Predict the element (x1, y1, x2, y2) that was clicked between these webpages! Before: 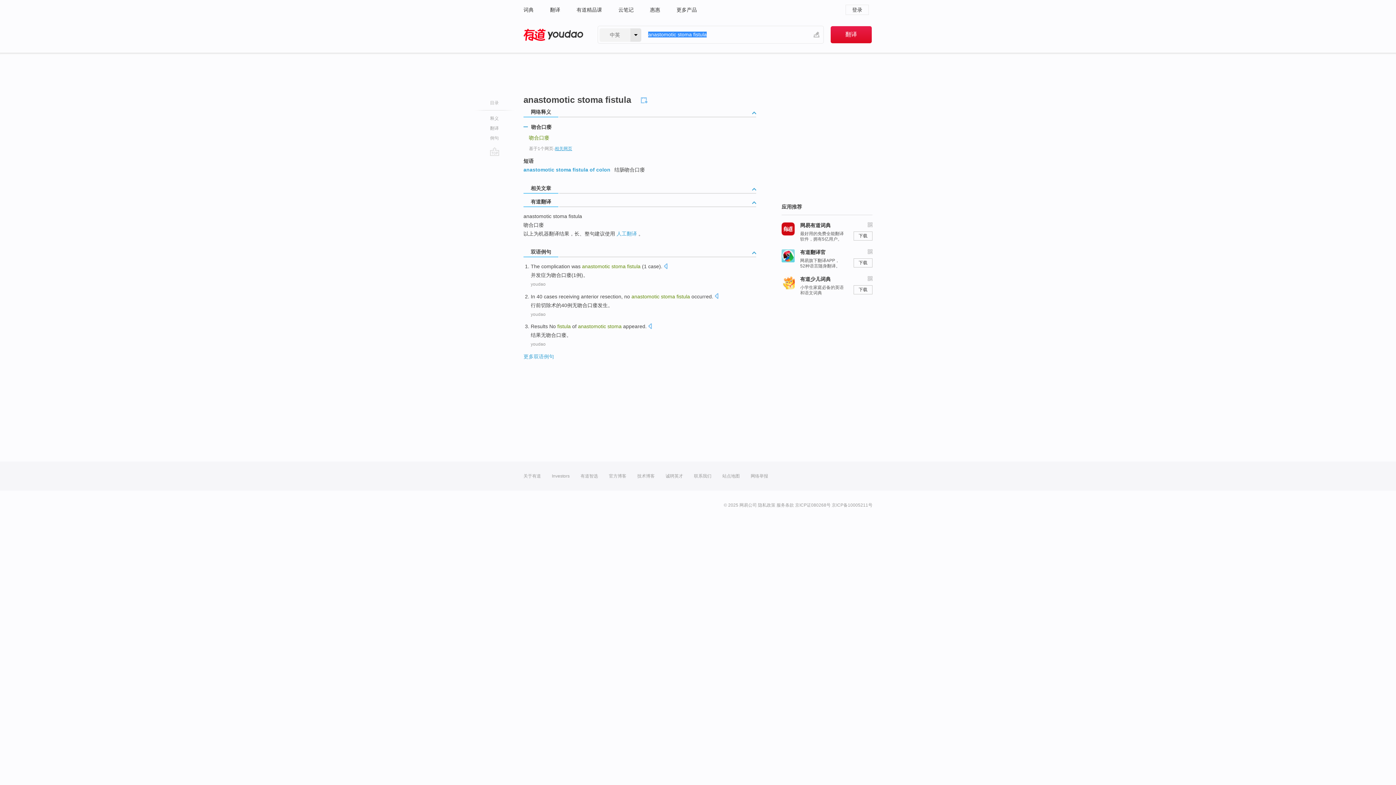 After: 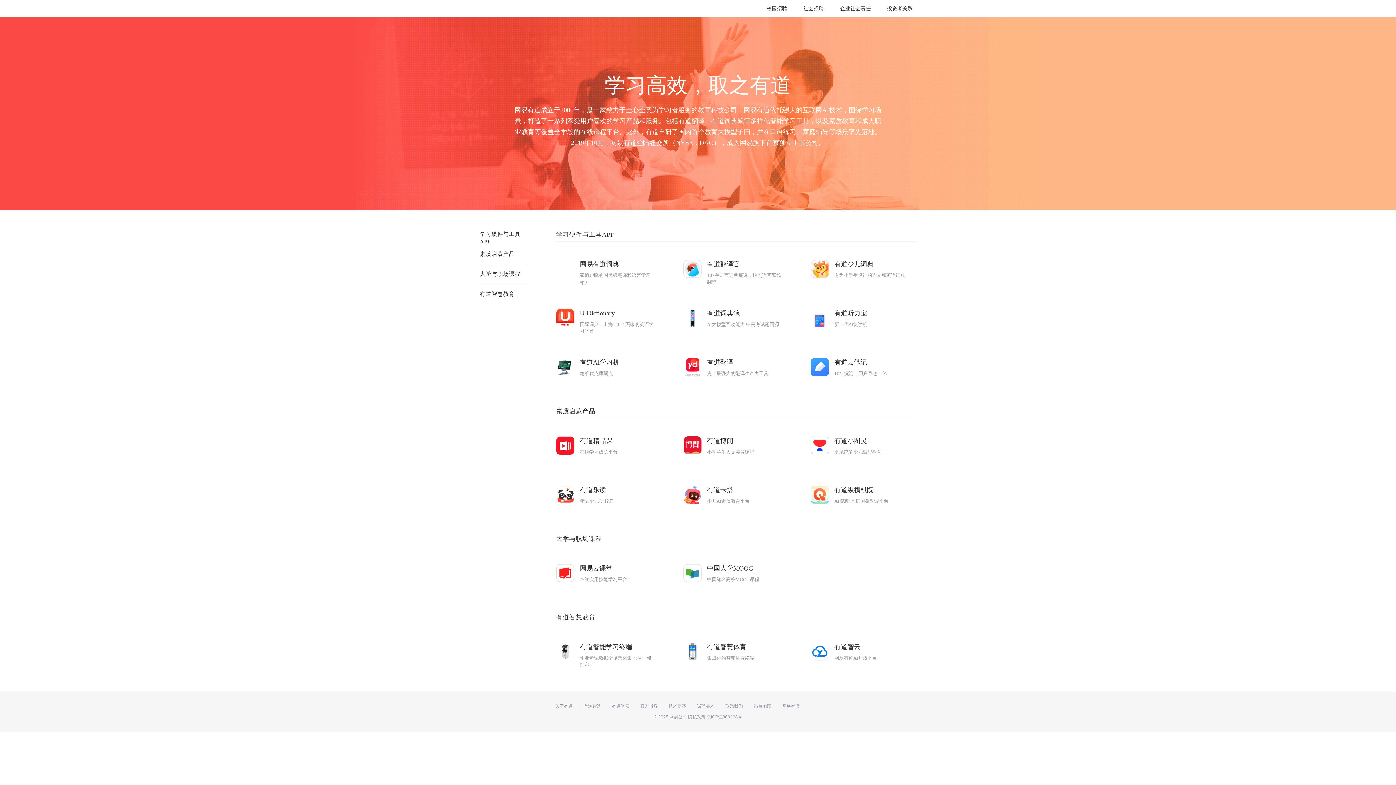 Action: label: 关于有道 bbox: (523, 461, 541, 490)